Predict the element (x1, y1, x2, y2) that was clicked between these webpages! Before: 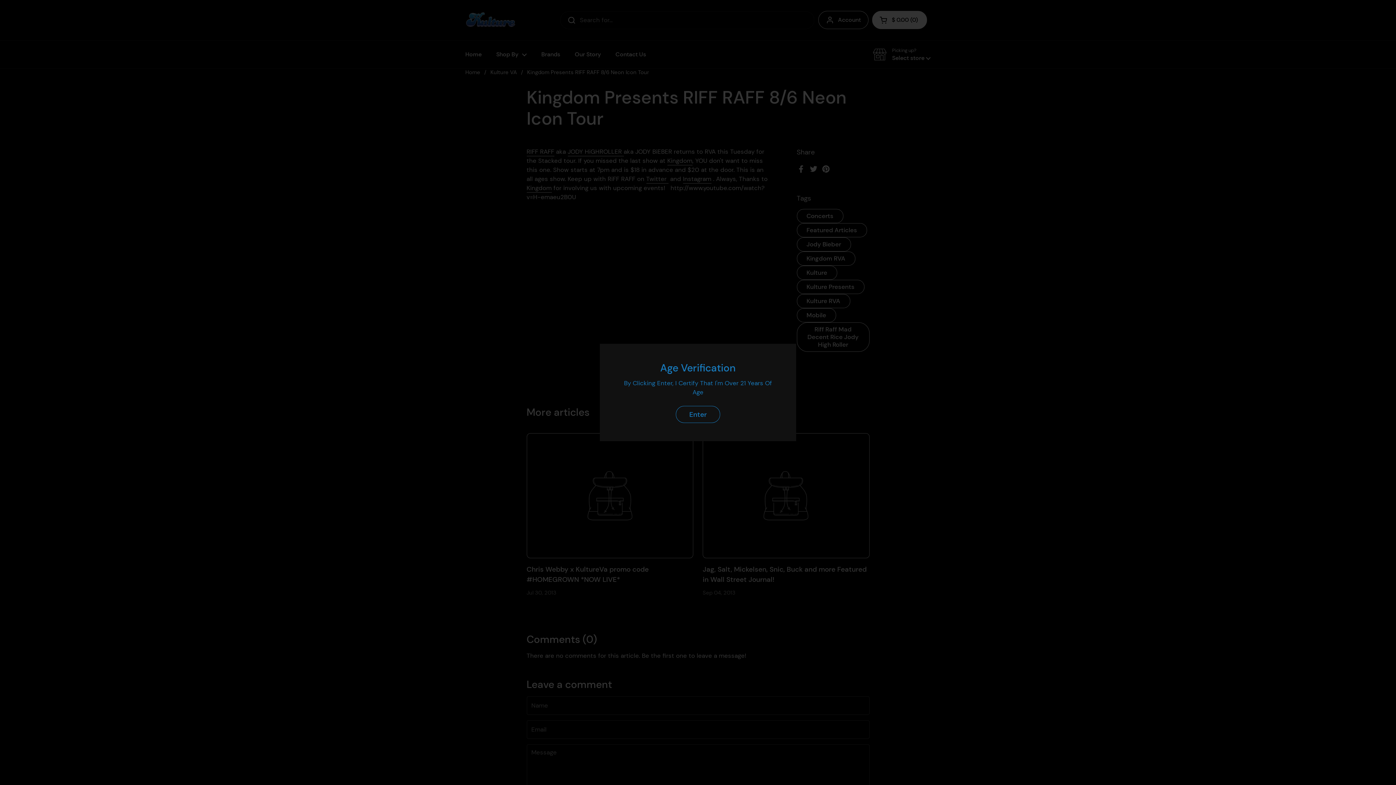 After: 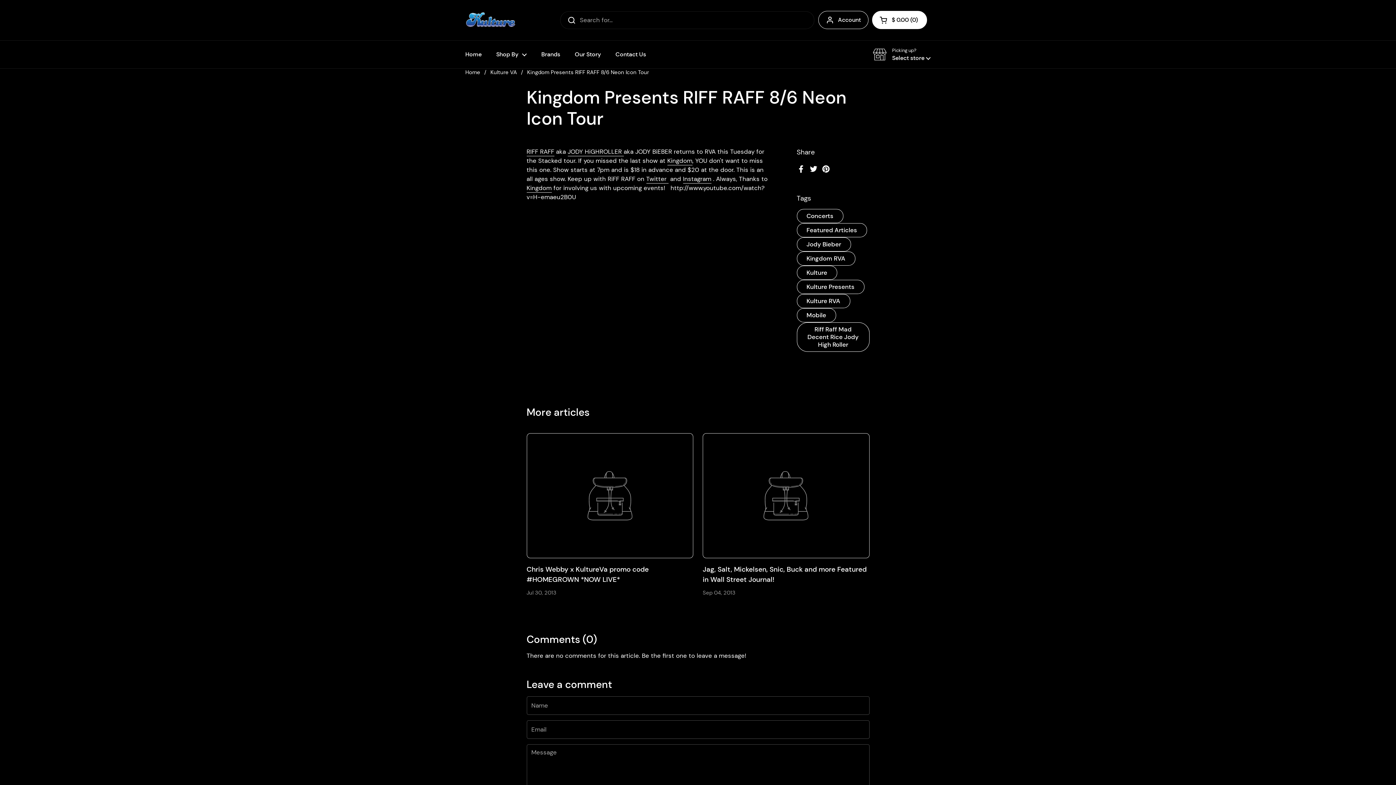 Action: bbox: (676, 406, 720, 423) label: Enter